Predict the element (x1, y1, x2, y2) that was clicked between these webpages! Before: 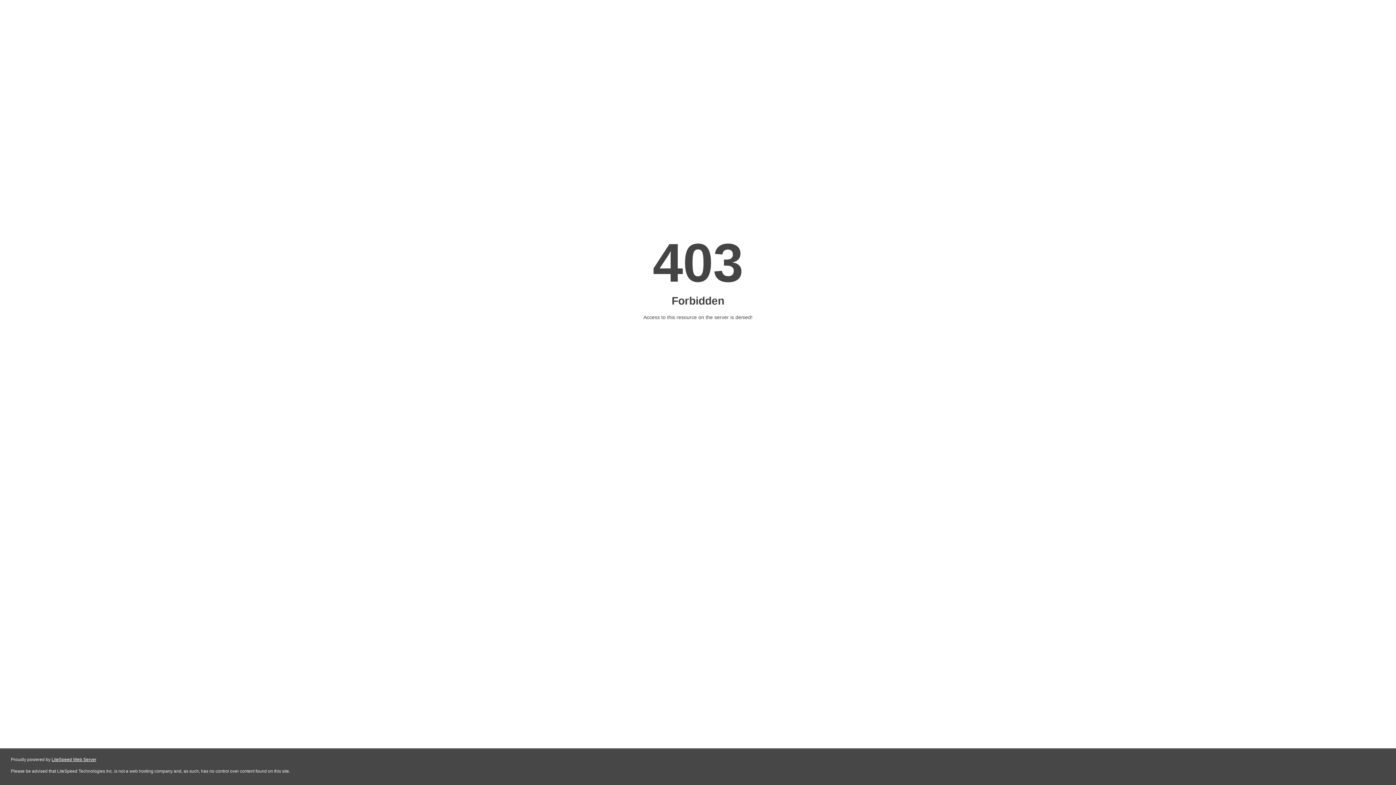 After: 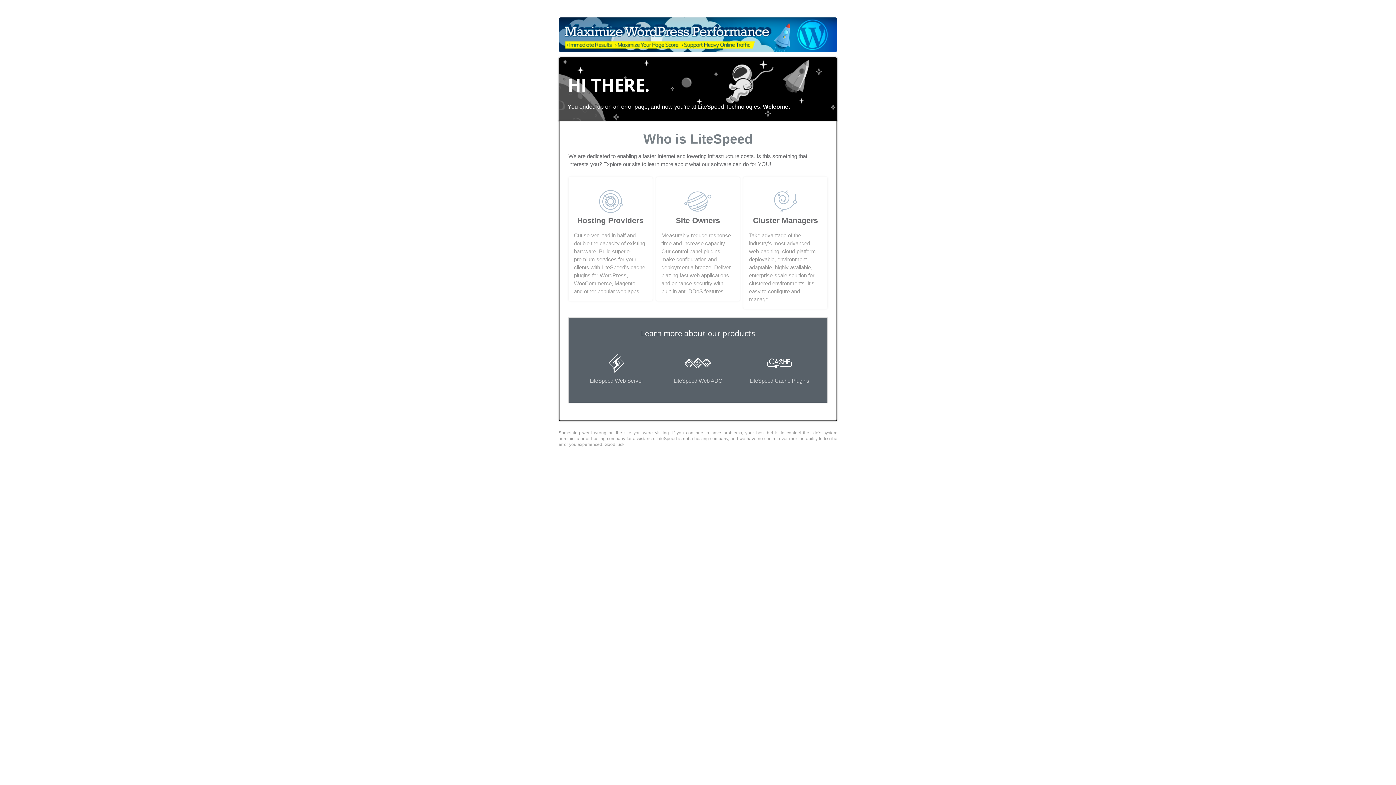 Action: label: LiteSpeed Web Server bbox: (51, 757, 96, 762)